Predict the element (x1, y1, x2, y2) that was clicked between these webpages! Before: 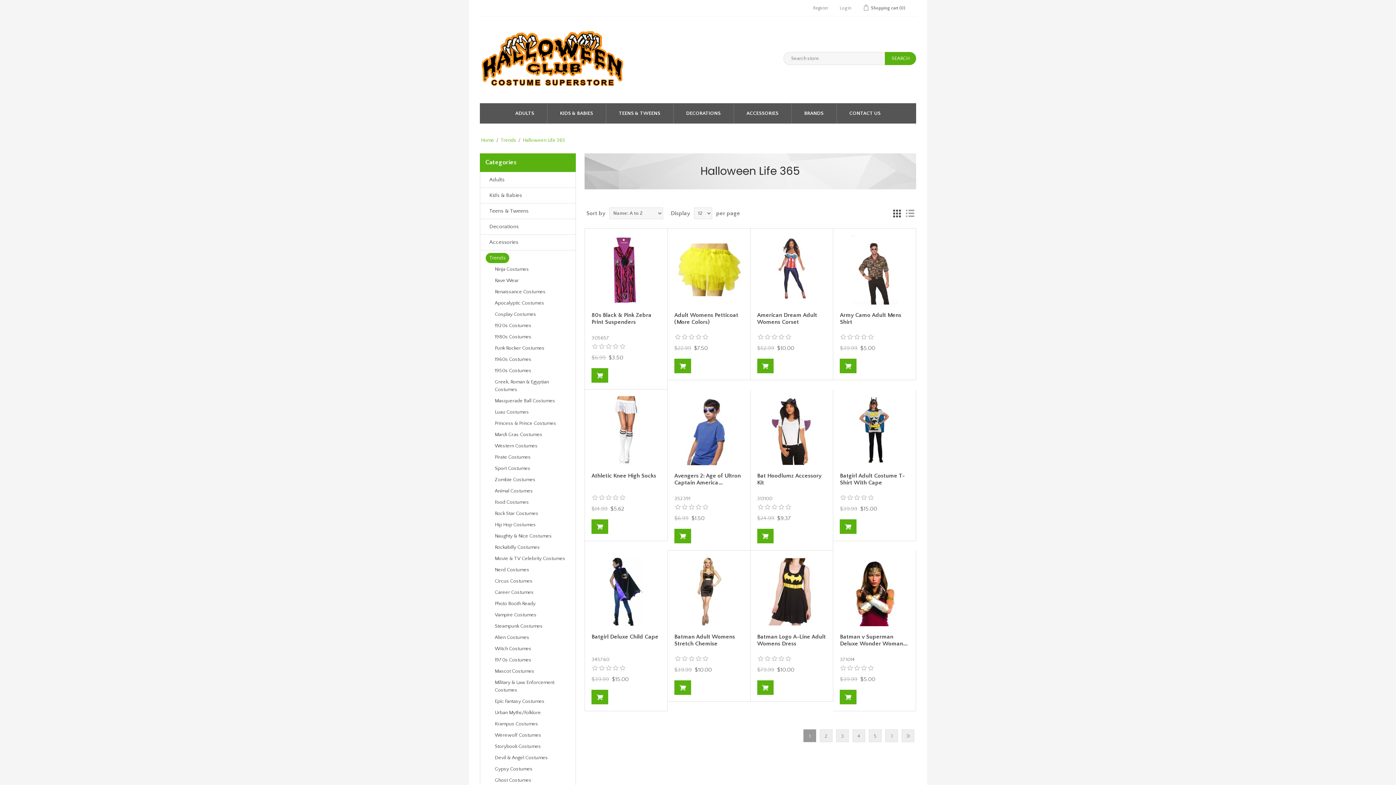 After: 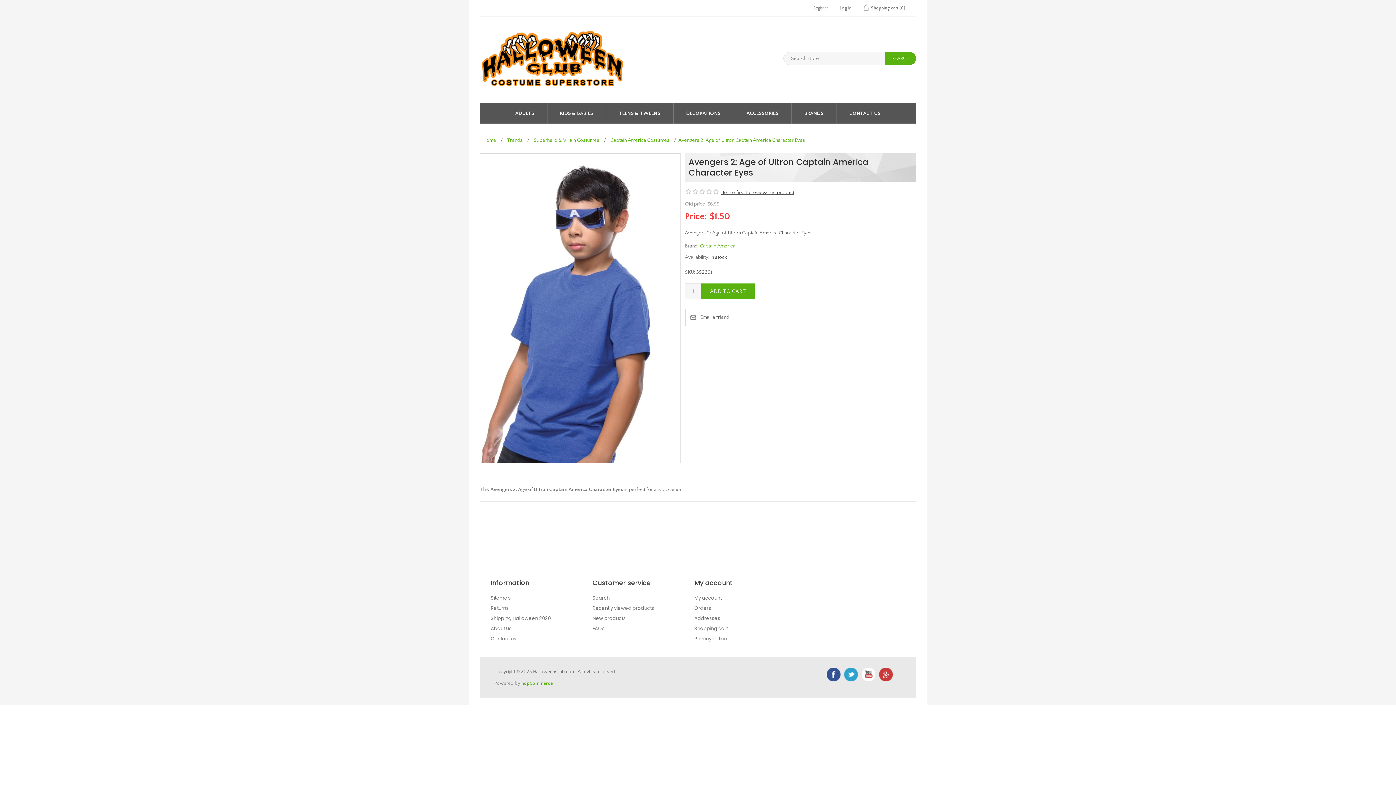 Action: label: Avengers 2: Age of Ultron Captain America... bbox: (674, 472, 743, 486)